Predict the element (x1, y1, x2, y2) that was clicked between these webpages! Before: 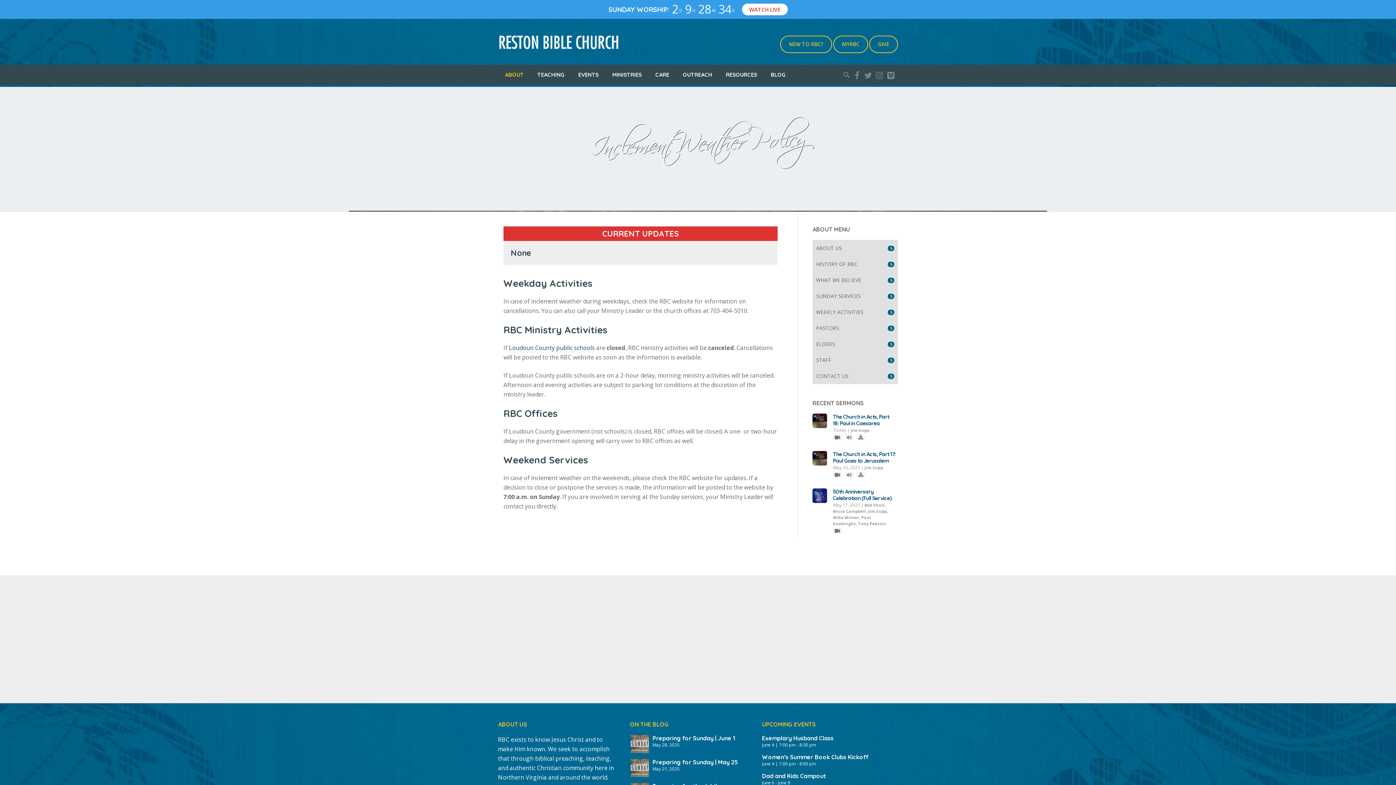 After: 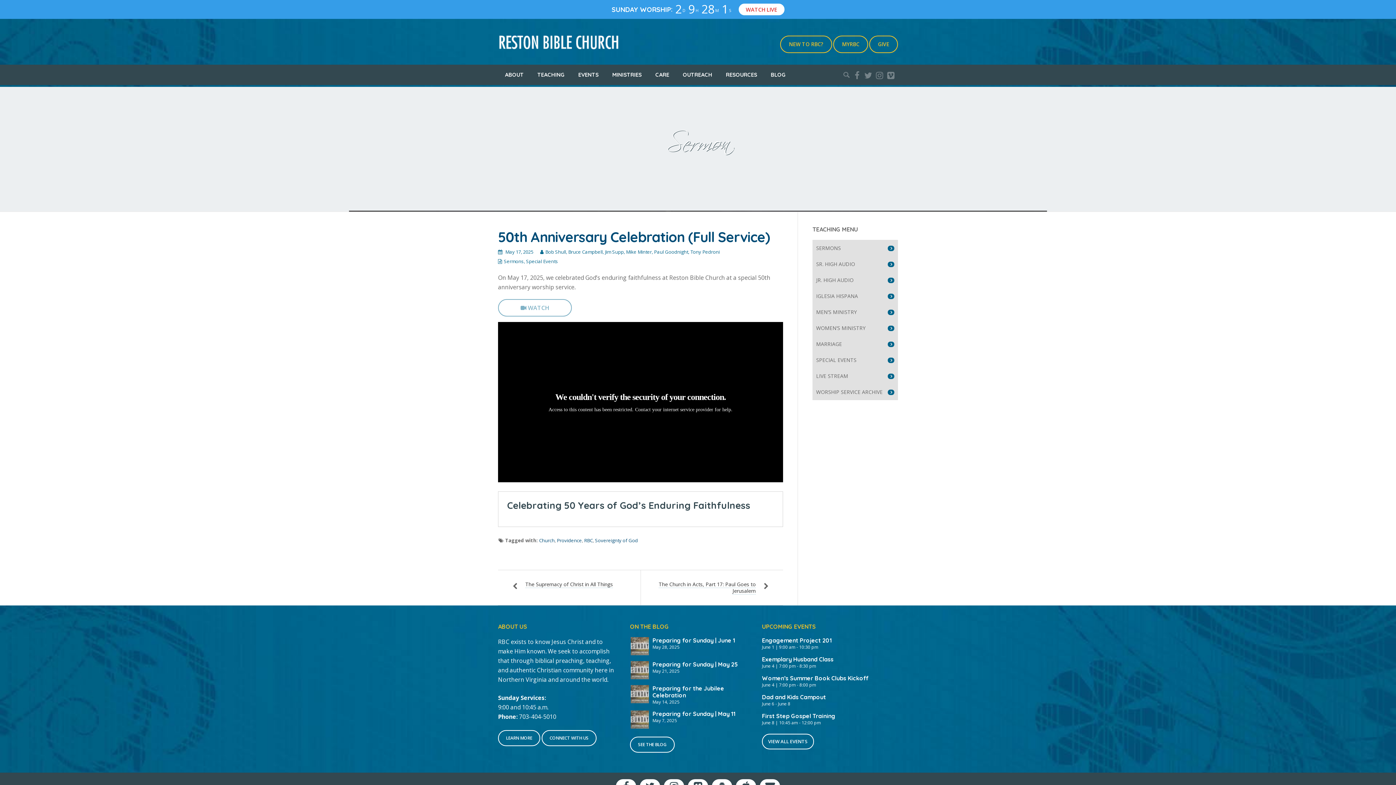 Action: bbox: (812, 488, 827, 503)